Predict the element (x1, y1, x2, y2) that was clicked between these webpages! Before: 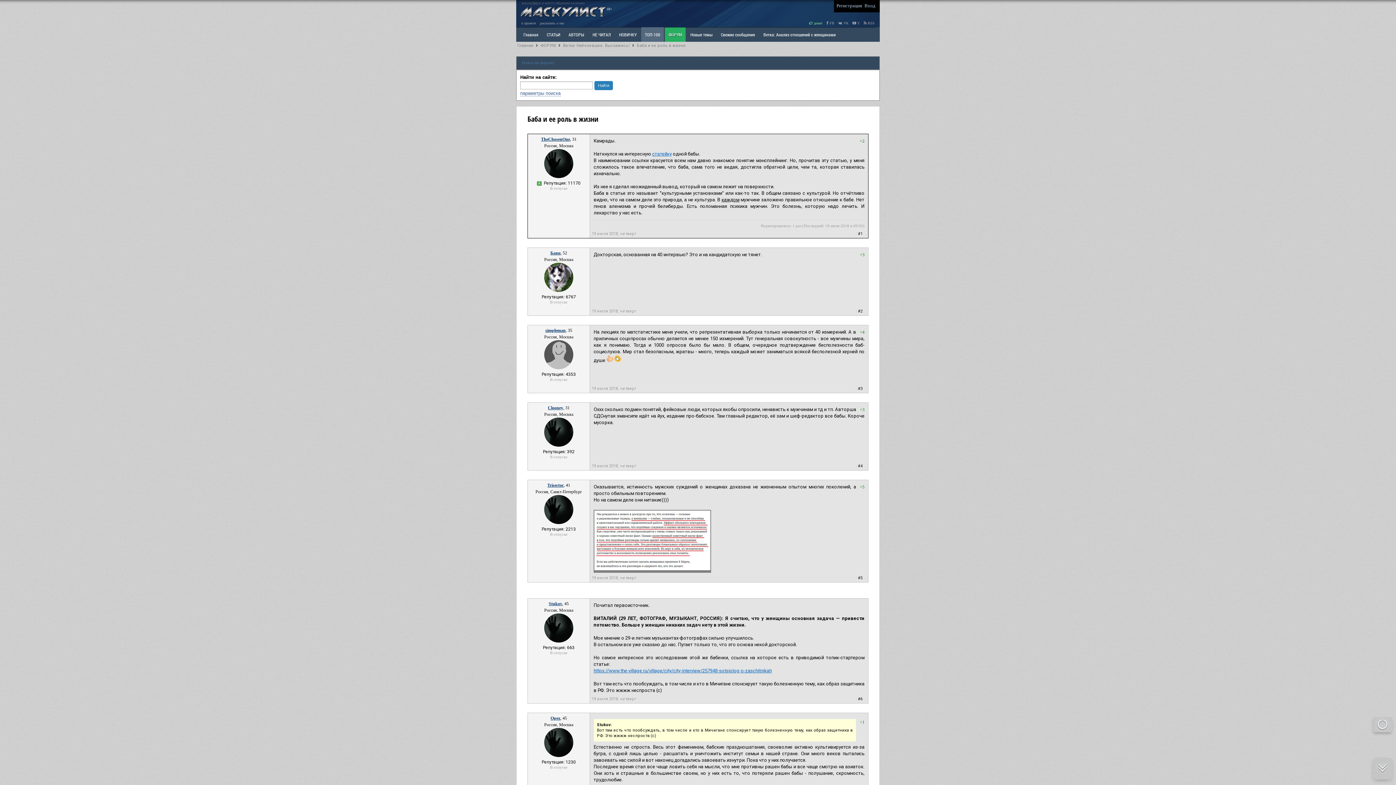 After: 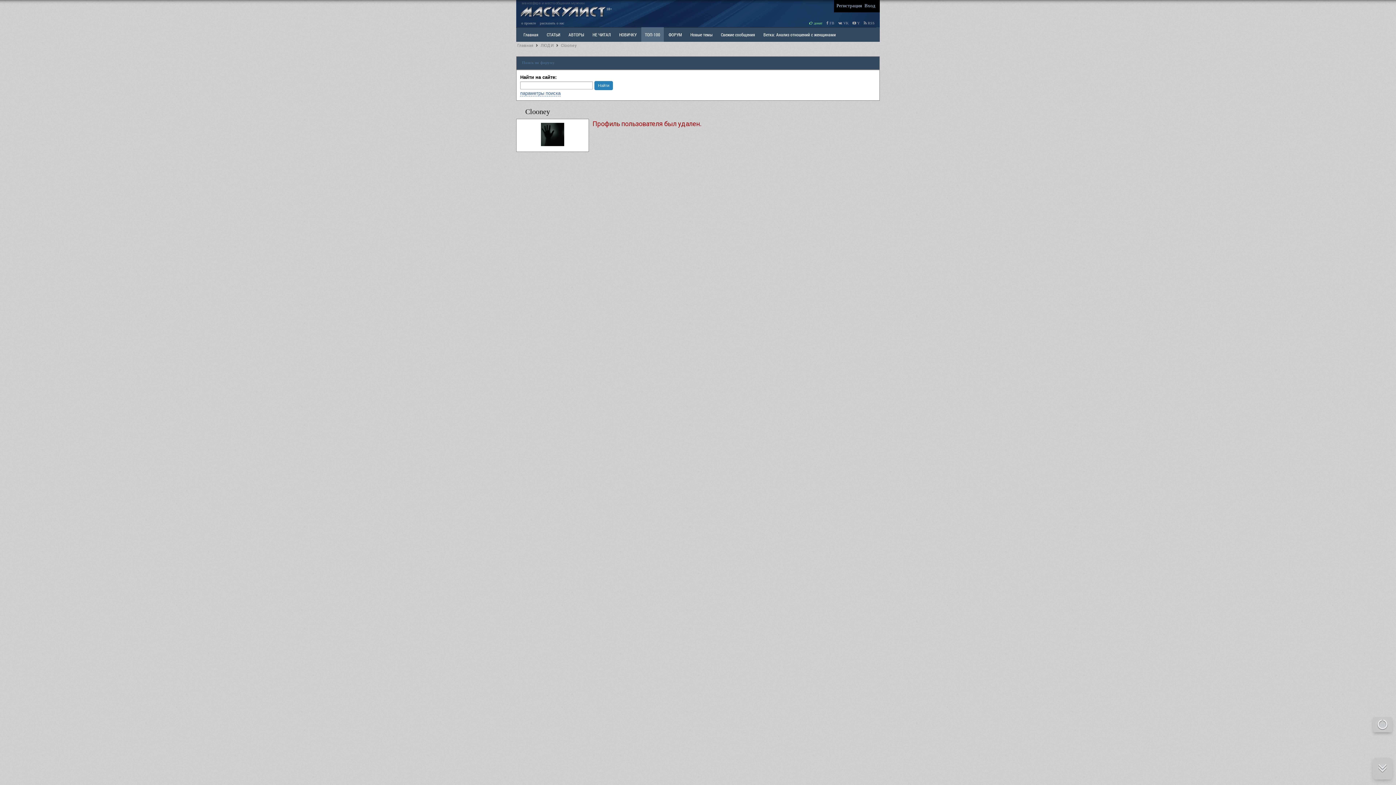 Action: bbox: (544, 442, 573, 448)